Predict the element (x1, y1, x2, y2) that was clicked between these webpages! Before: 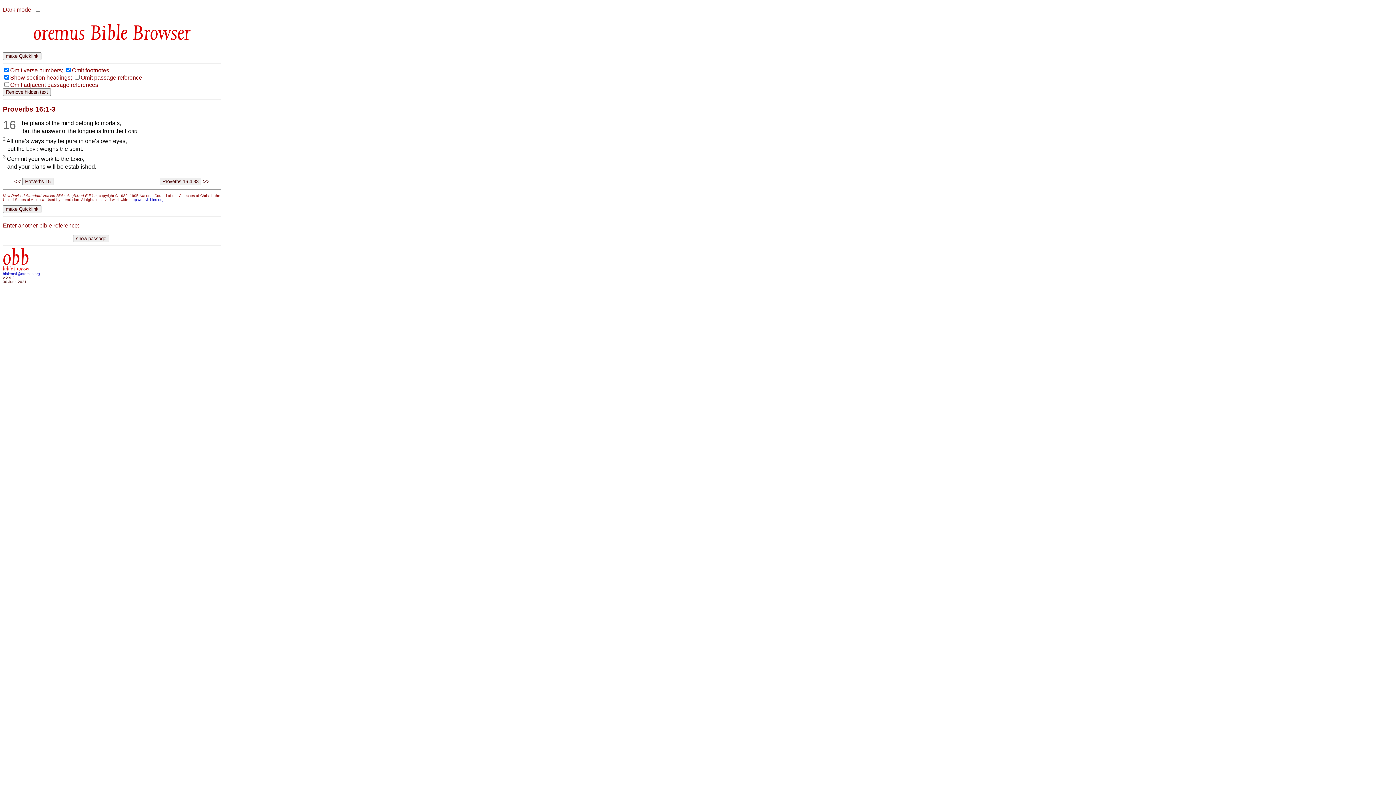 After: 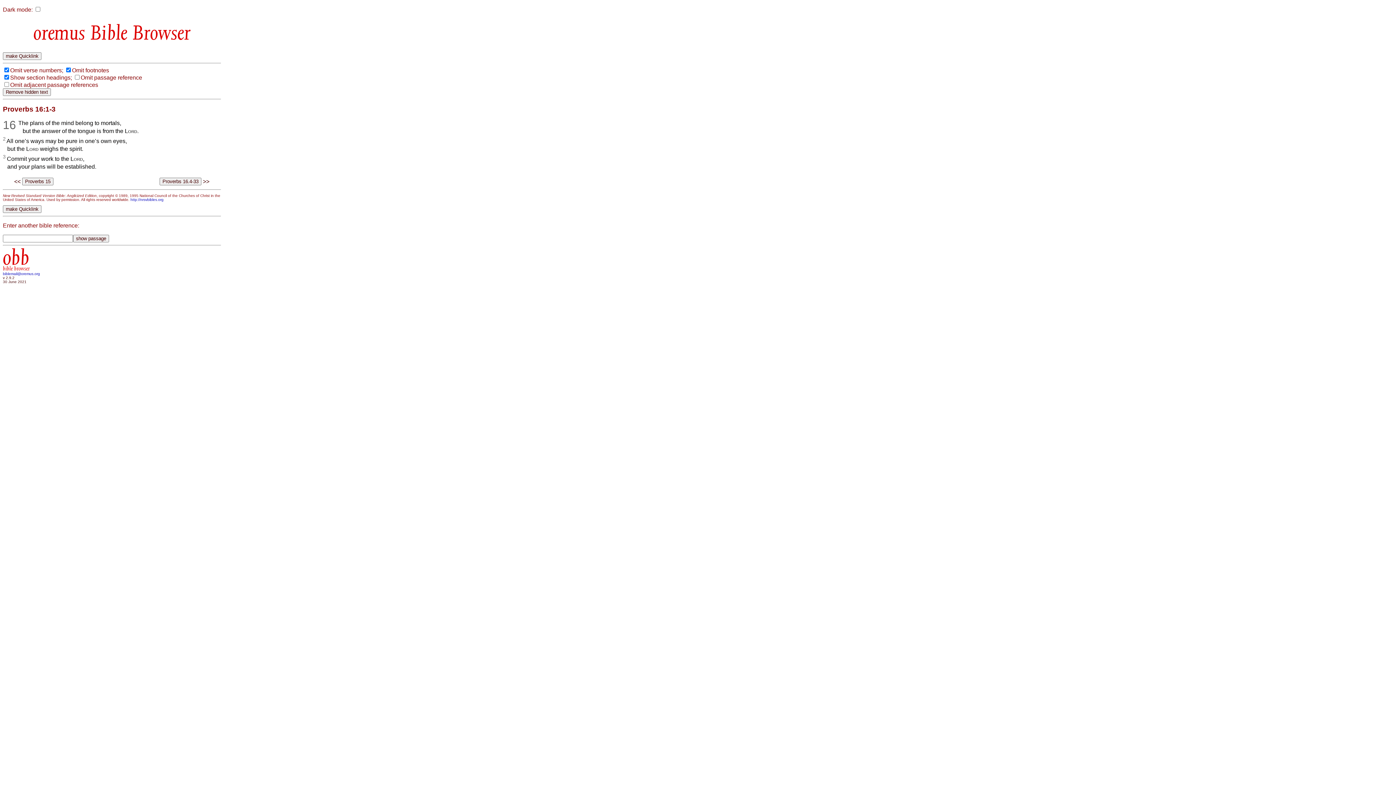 Action: bbox: (2, 271, 40, 275) label: biblemail@oremus.org